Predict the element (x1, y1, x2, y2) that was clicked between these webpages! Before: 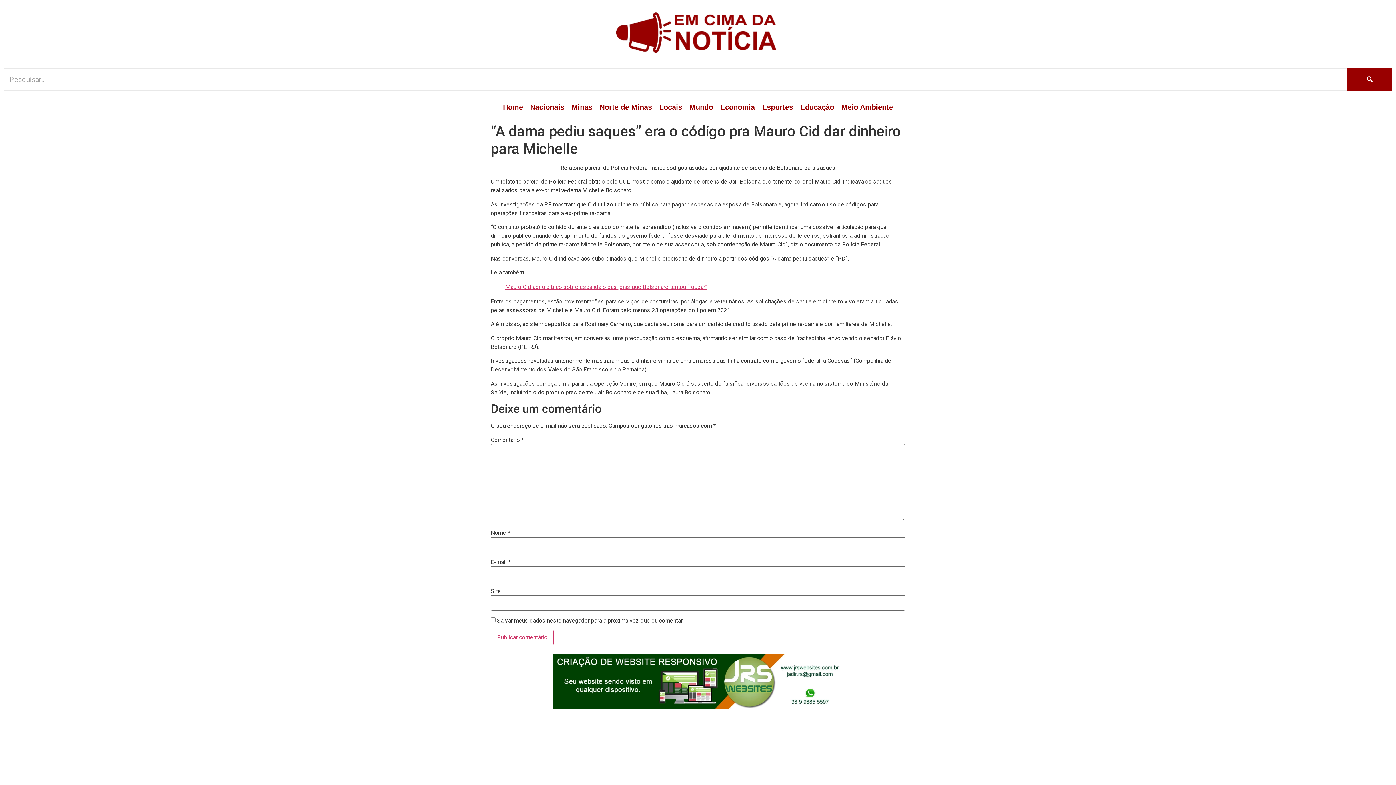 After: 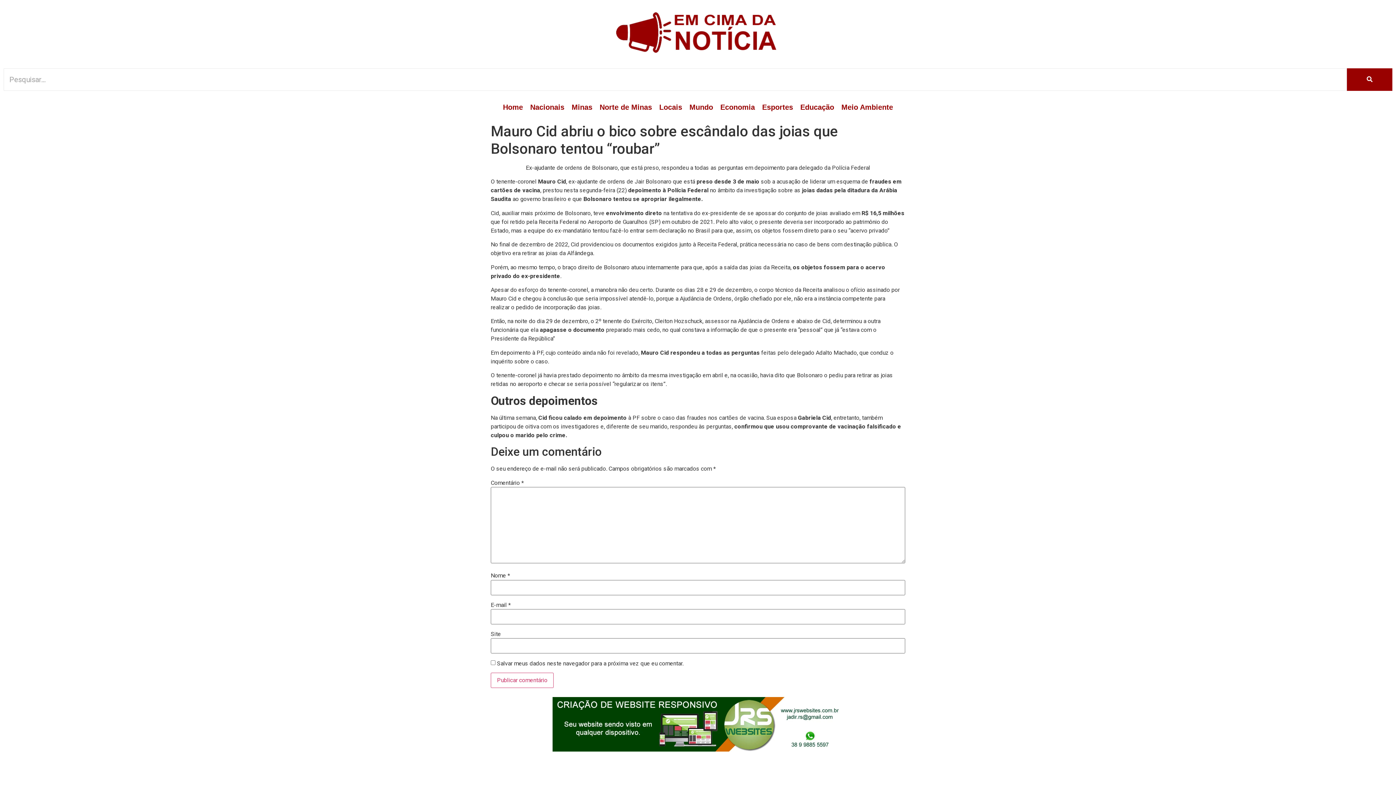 Action: bbox: (505, 283, 707, 290) label: Mauro Cid abriu o bico sobre escândalo das joias que Bolsonaro tentou “roubar”